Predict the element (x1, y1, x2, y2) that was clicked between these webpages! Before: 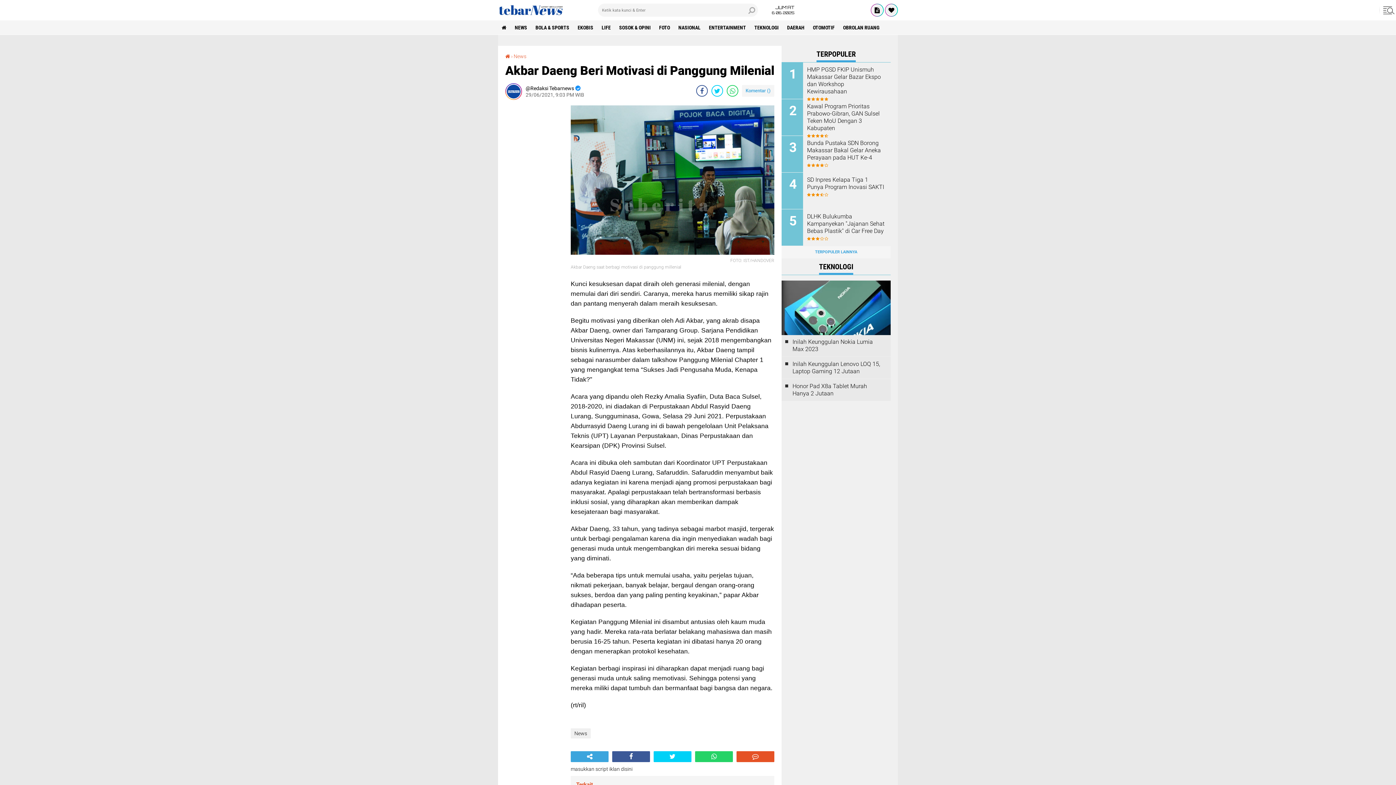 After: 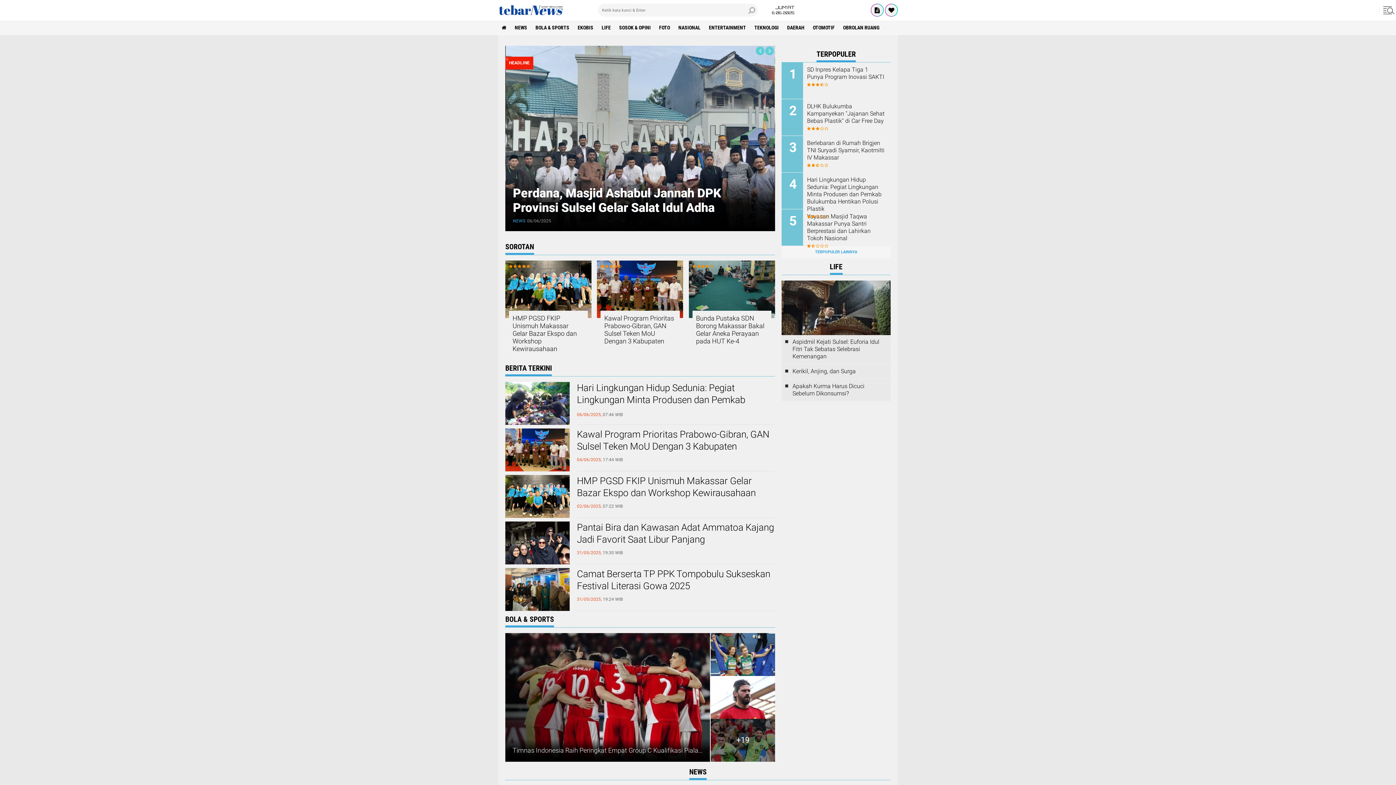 Action: bbox: (498, 20, 510, 34)